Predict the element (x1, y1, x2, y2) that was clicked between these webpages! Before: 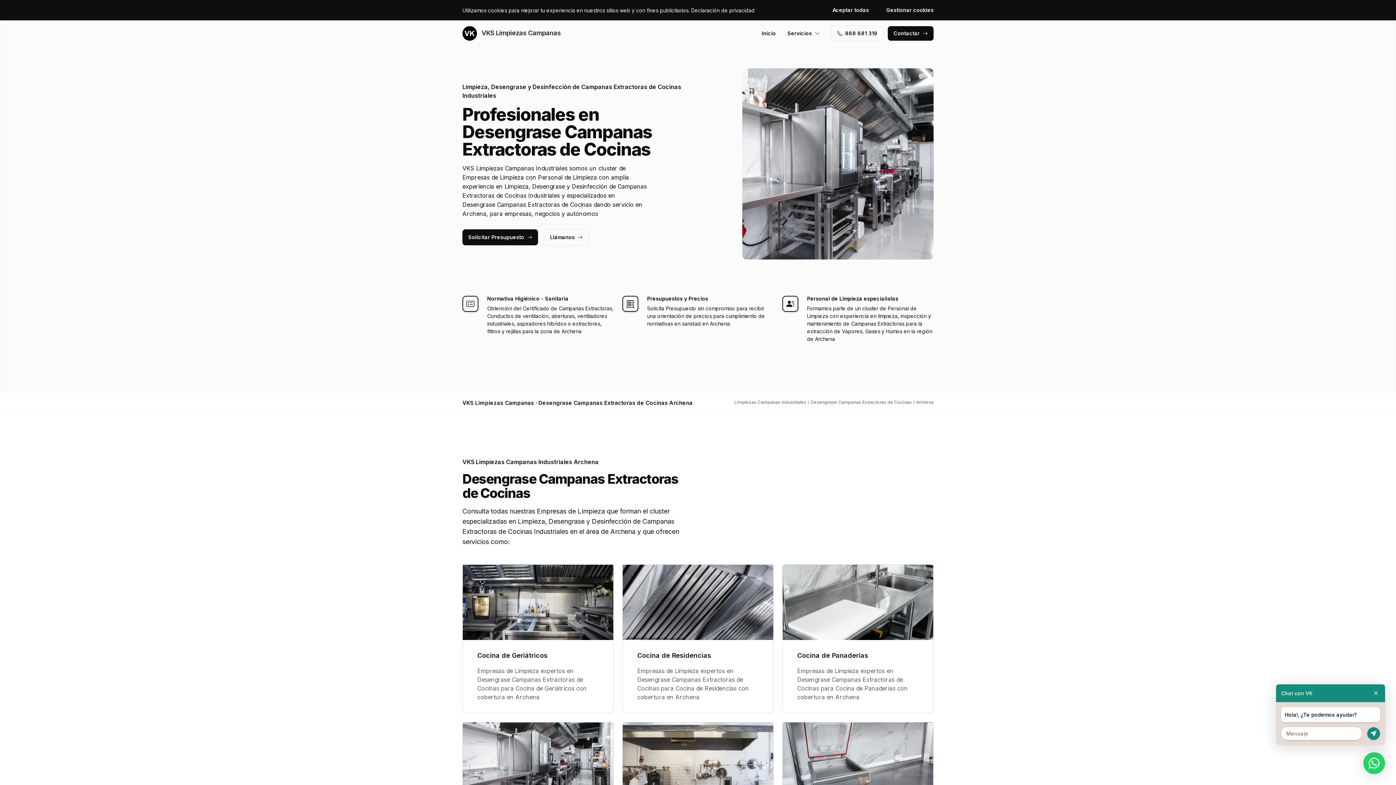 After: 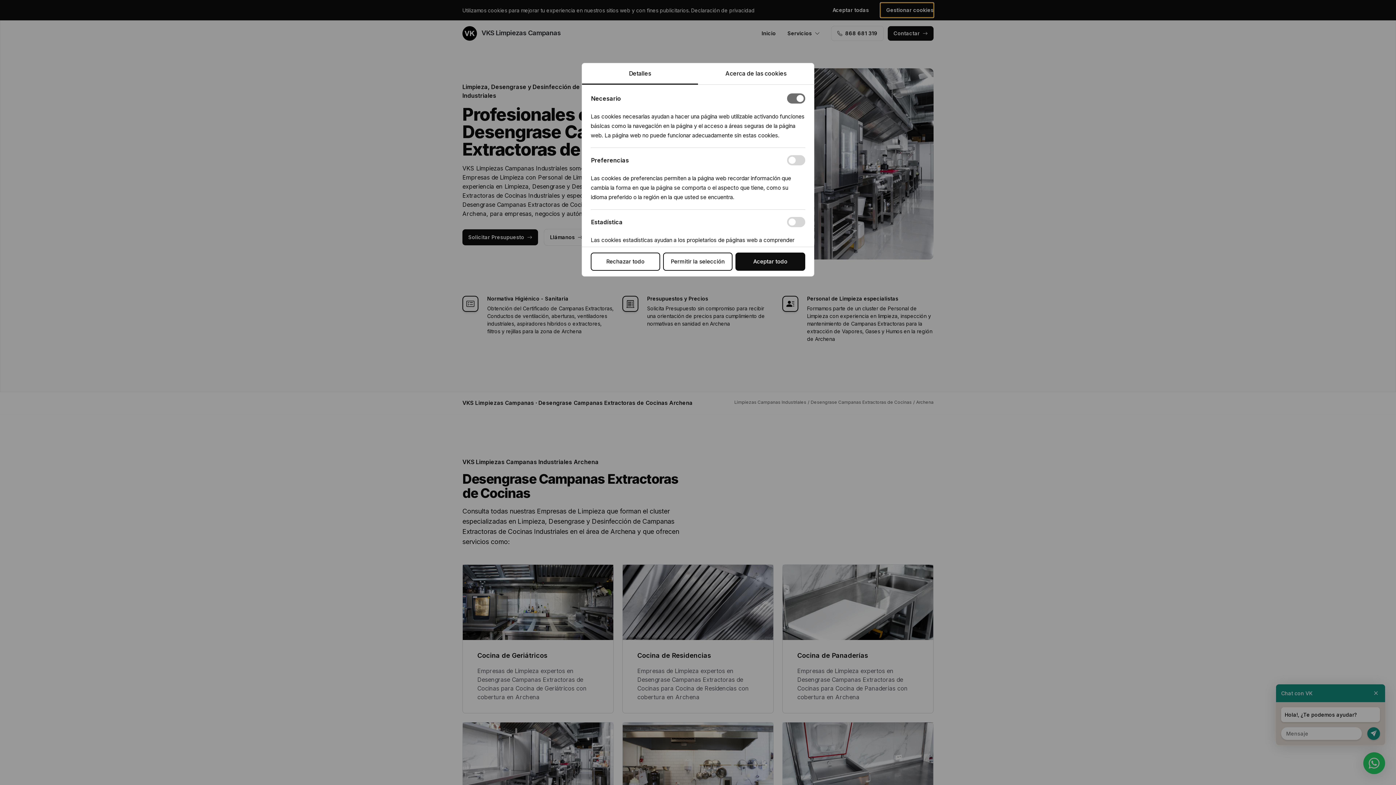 Action: label: Gestionar cookies bbox: (880, 2, 933, 17)